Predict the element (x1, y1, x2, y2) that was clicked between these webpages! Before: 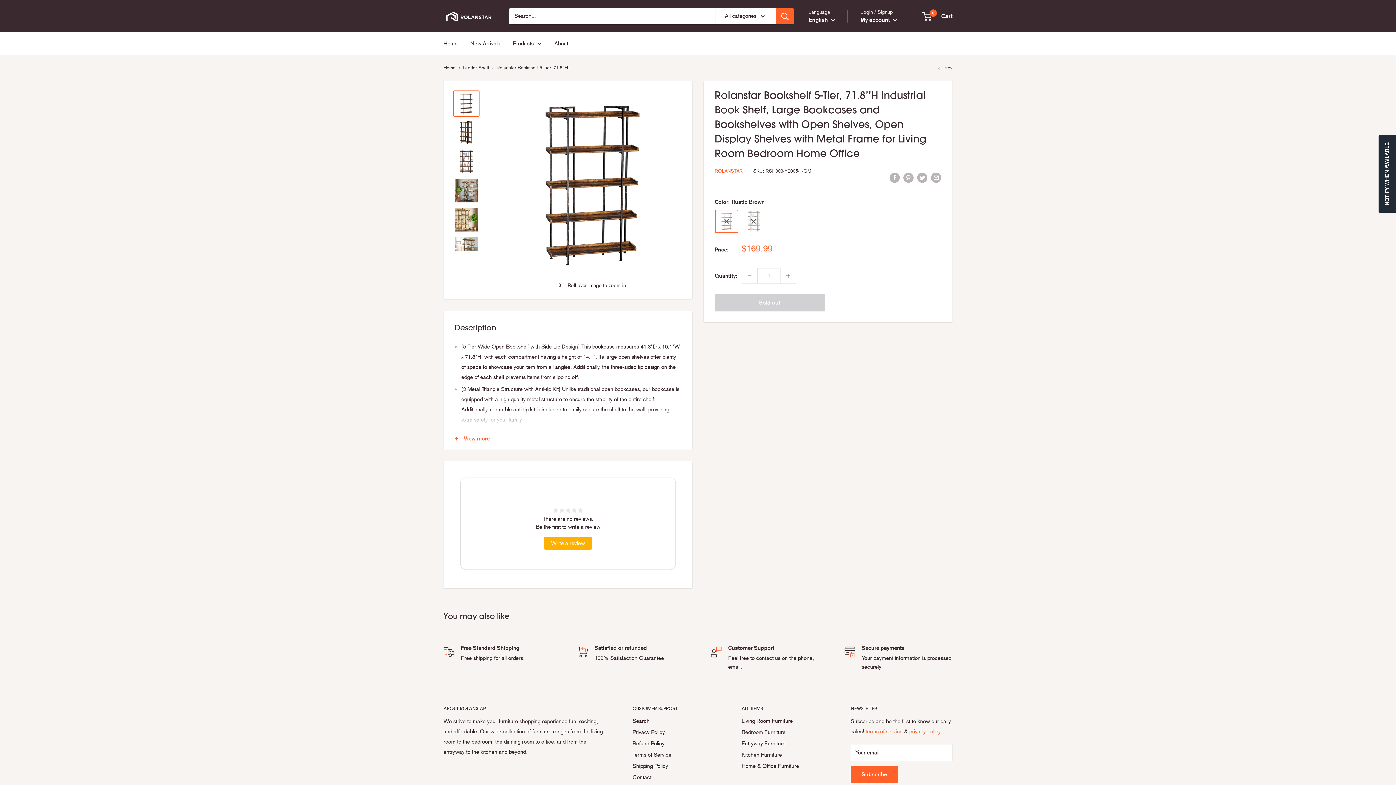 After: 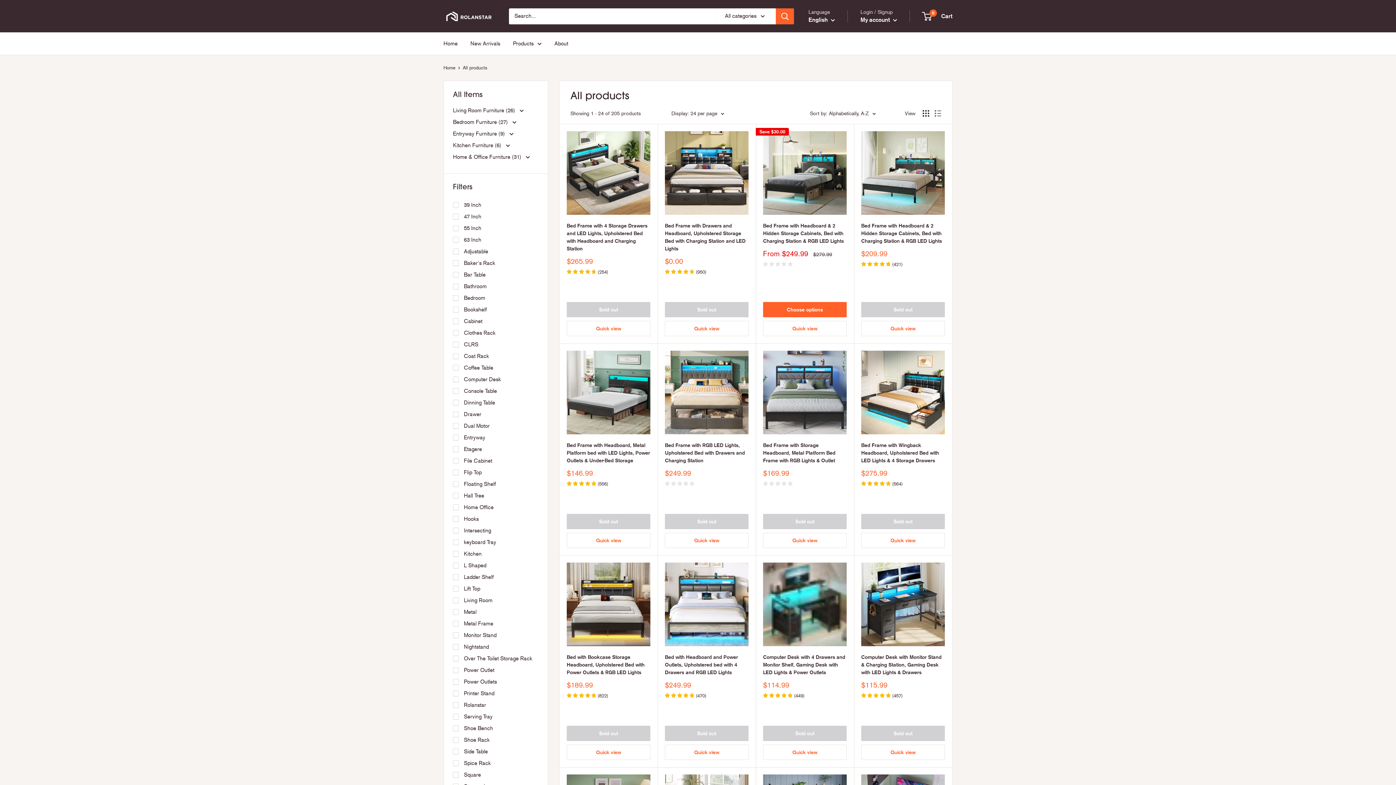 Action: label: Products bbox: (513, 38, 541, 48)